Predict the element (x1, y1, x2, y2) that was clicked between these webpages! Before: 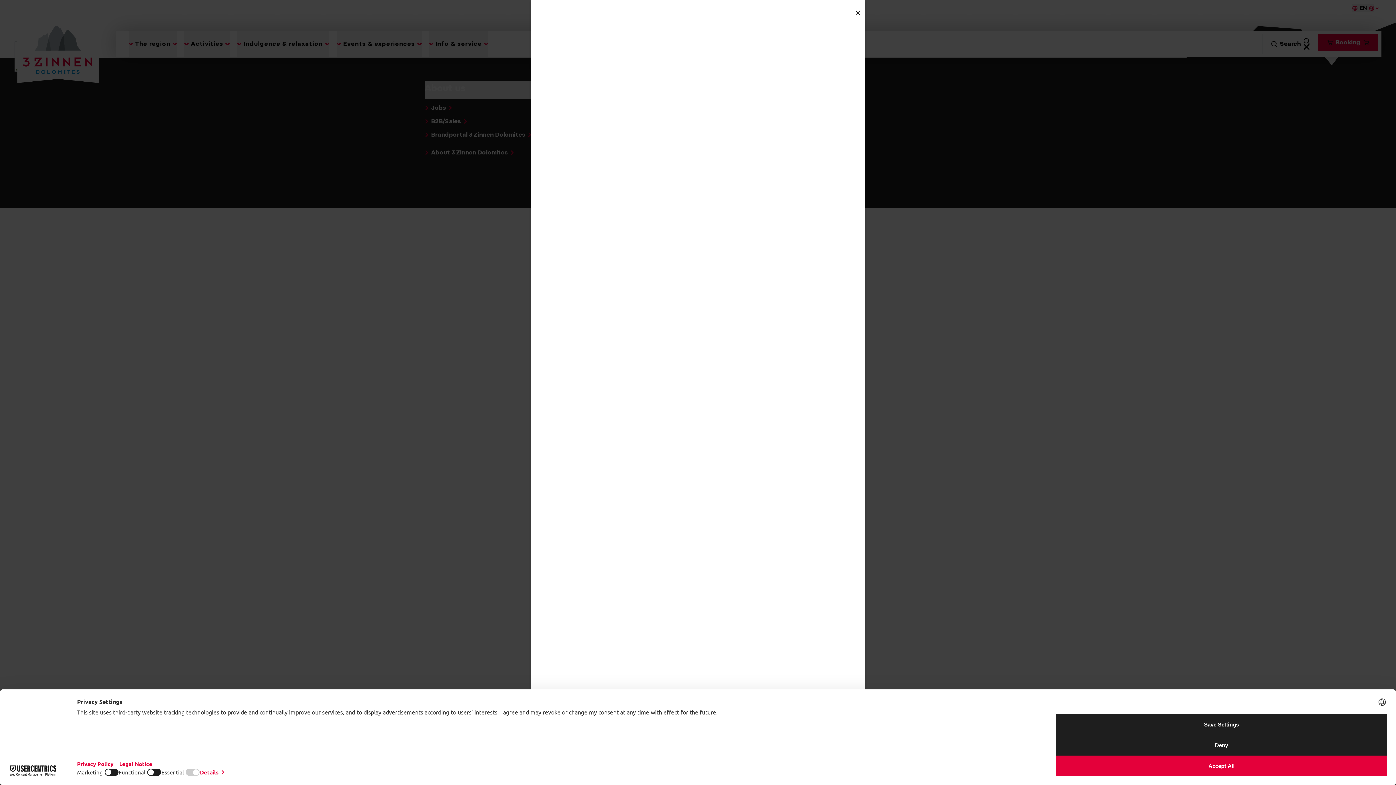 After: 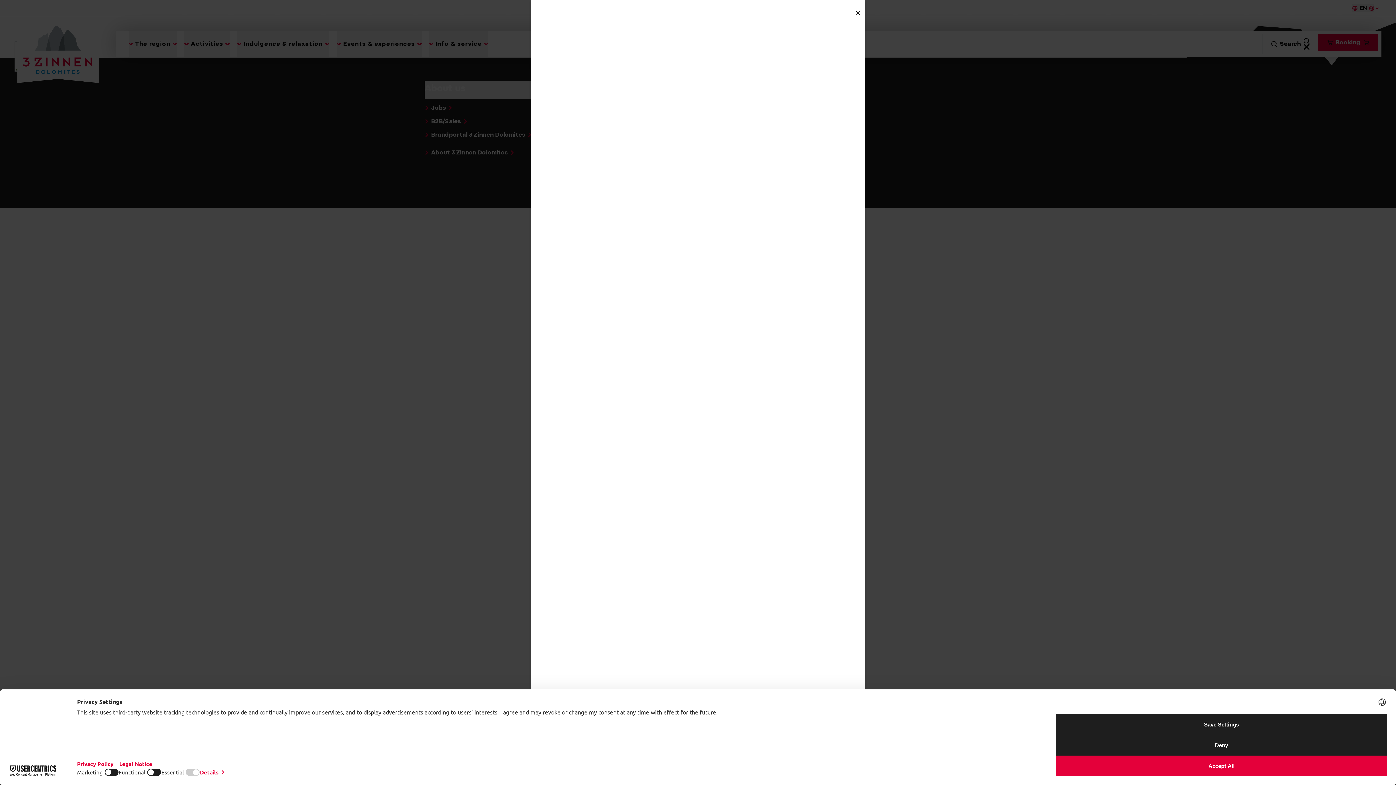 Action: bbox: (852, 7, 863, 18)